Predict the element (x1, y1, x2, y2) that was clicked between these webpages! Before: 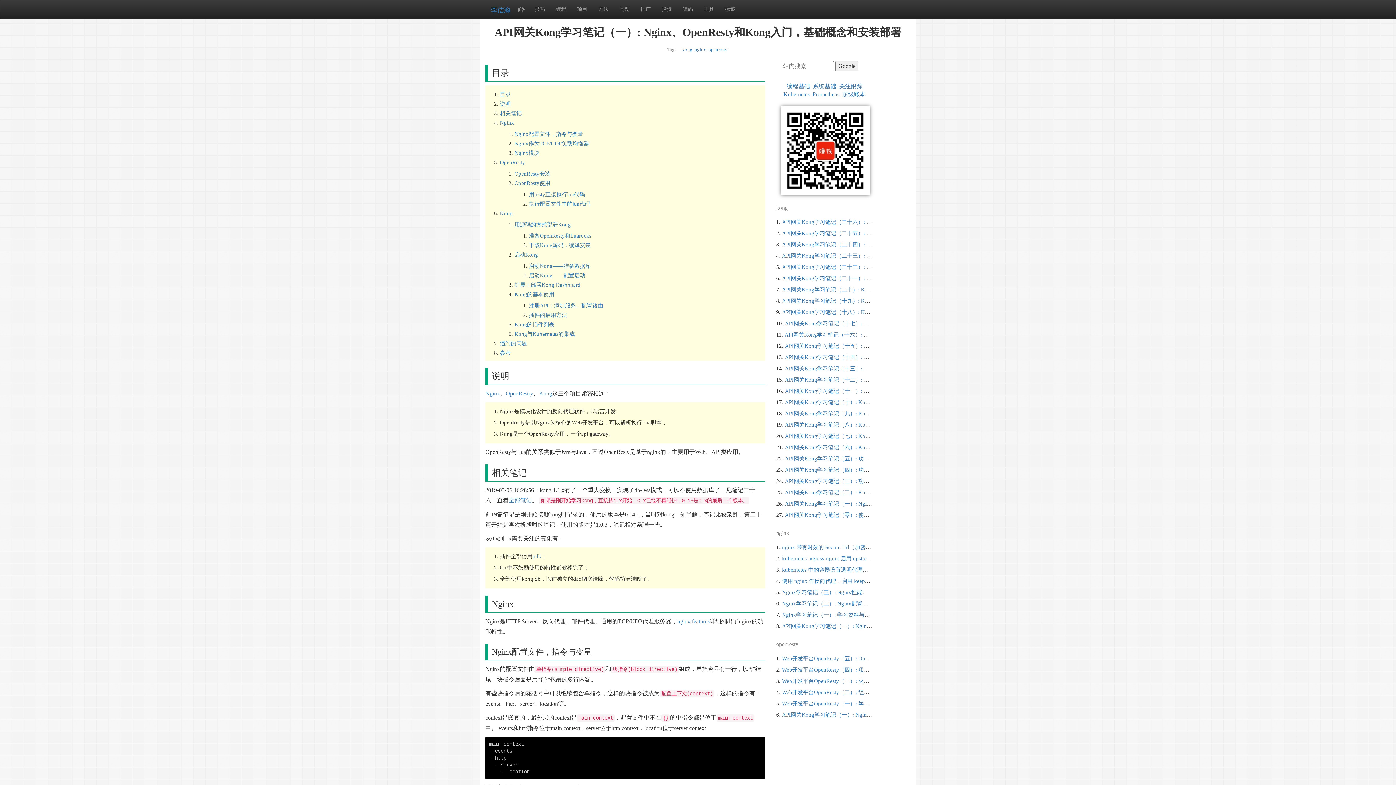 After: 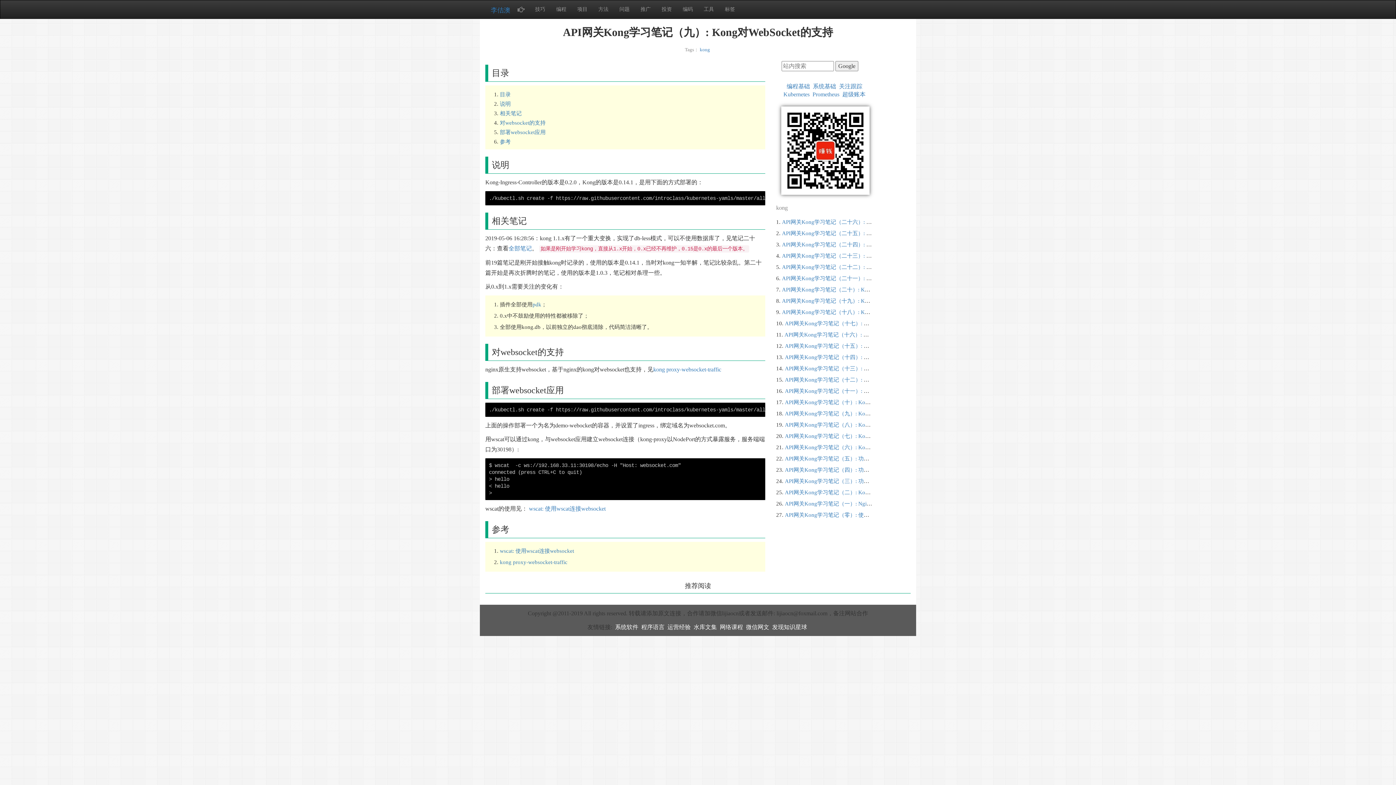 Action: label: API网关Kong学习笔记（九）: Kong对WebSocket的支持 bbox: (785, 410, 918, 416)